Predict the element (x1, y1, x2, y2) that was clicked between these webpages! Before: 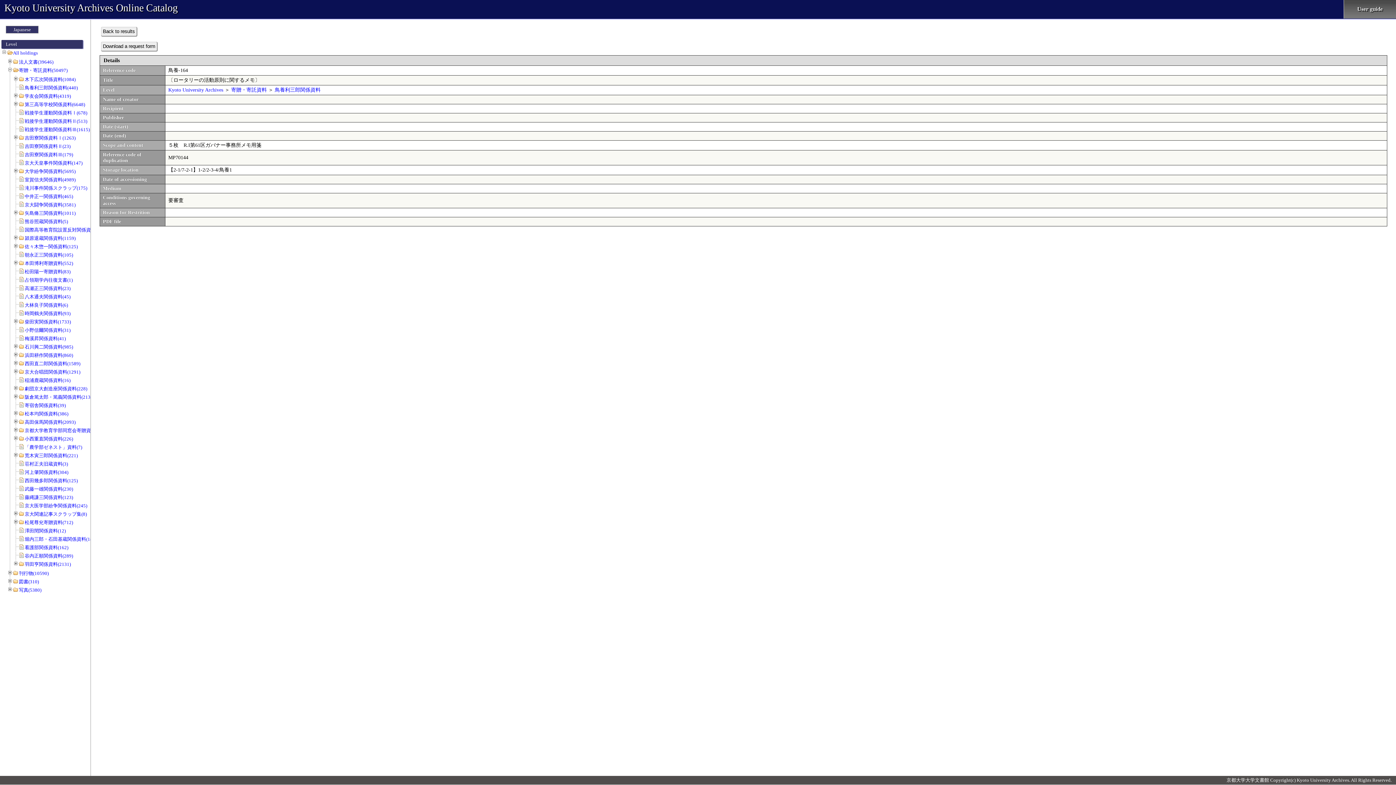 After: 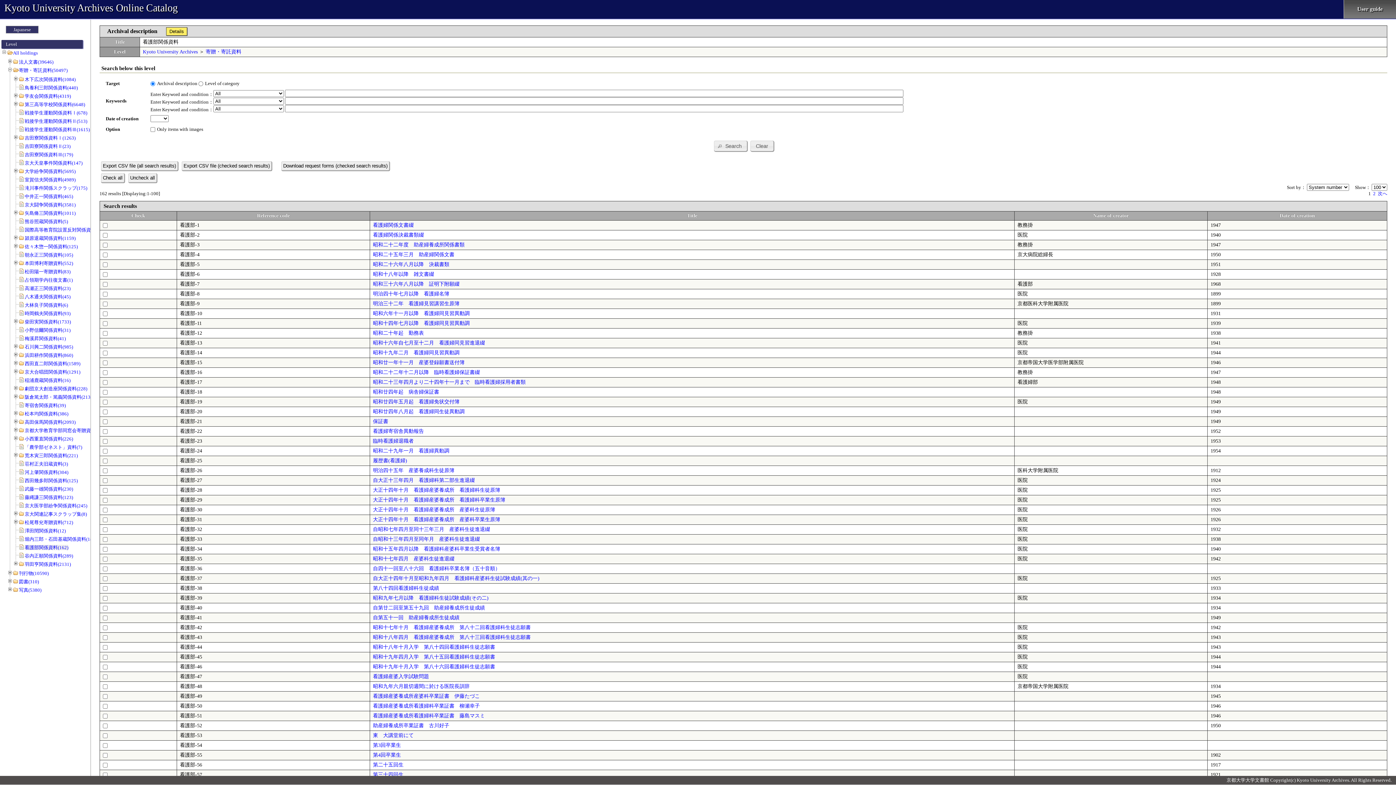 Action: label: 看護部関係資料(162) bbox: (24, 545, 68, 550)